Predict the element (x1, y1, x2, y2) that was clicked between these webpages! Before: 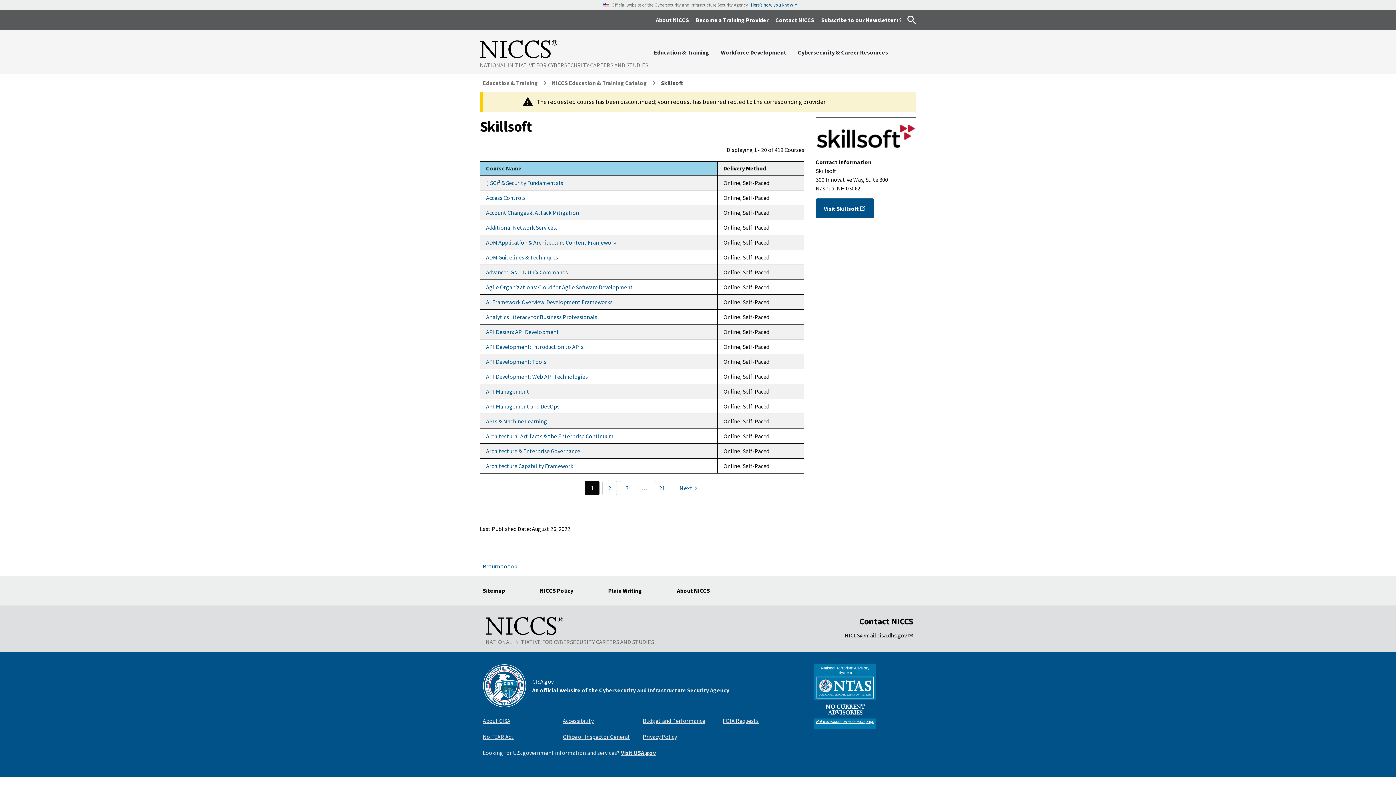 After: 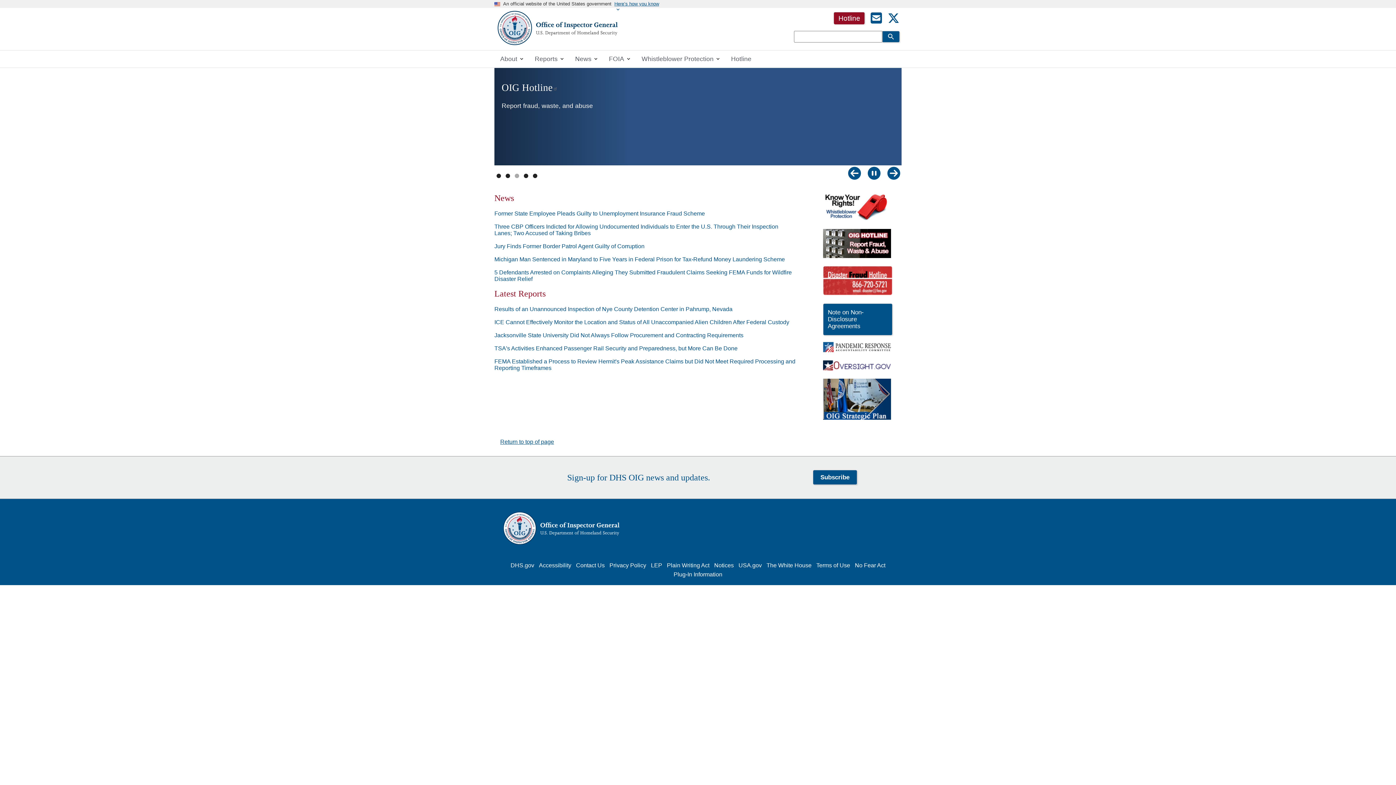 Action: bbox: (562, 729, 642, 744) label: Office of Inspector General